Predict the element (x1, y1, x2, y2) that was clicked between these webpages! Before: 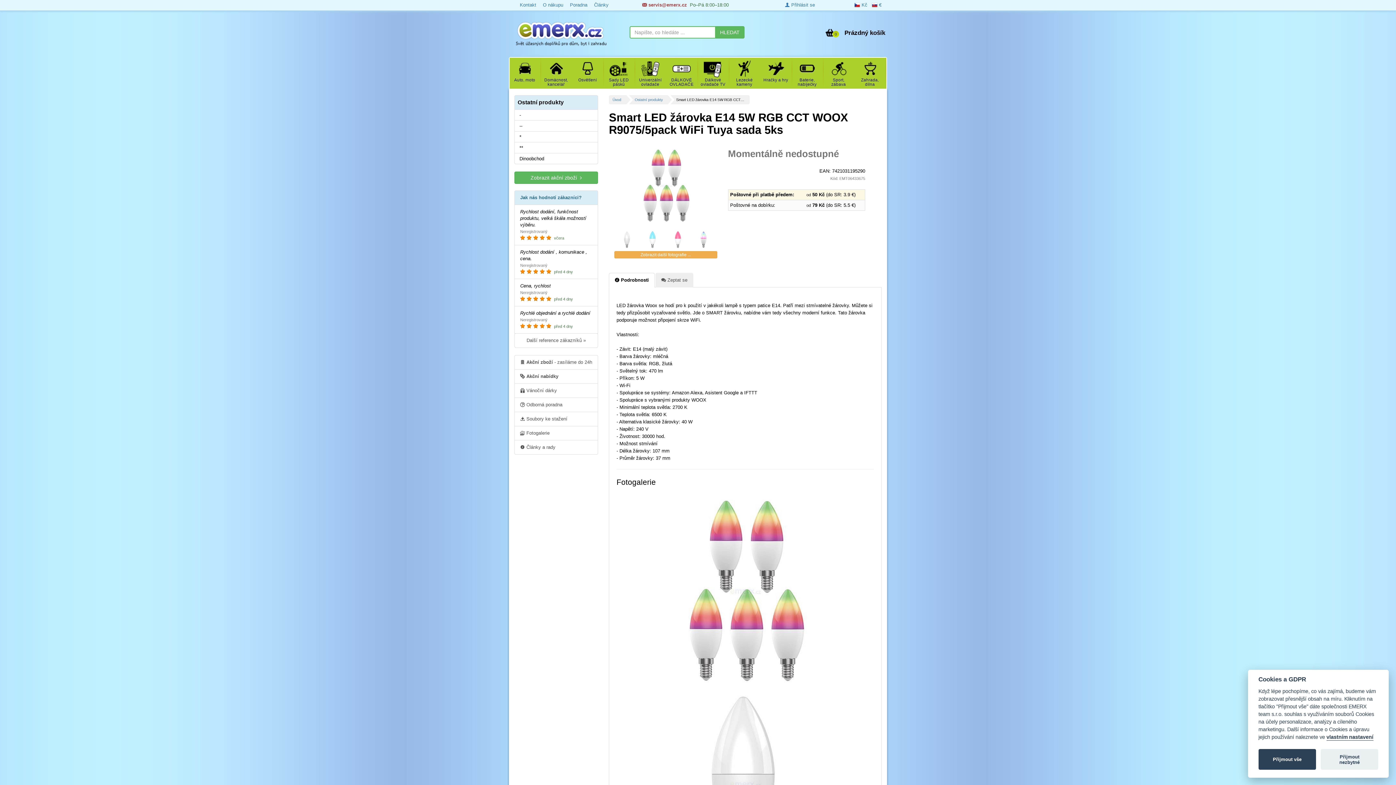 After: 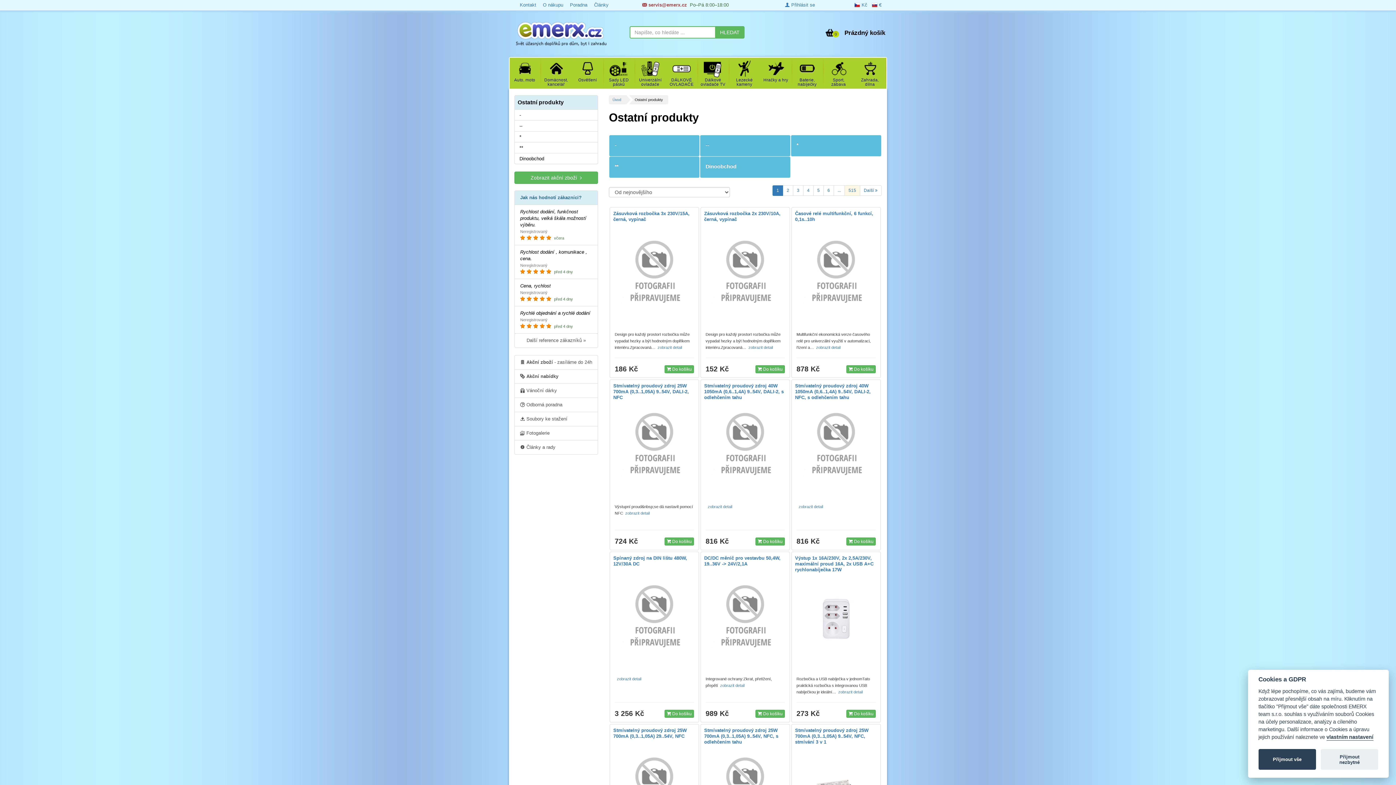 Action: label: Ostatní produkty bbox: (517, 99, 596, 105)